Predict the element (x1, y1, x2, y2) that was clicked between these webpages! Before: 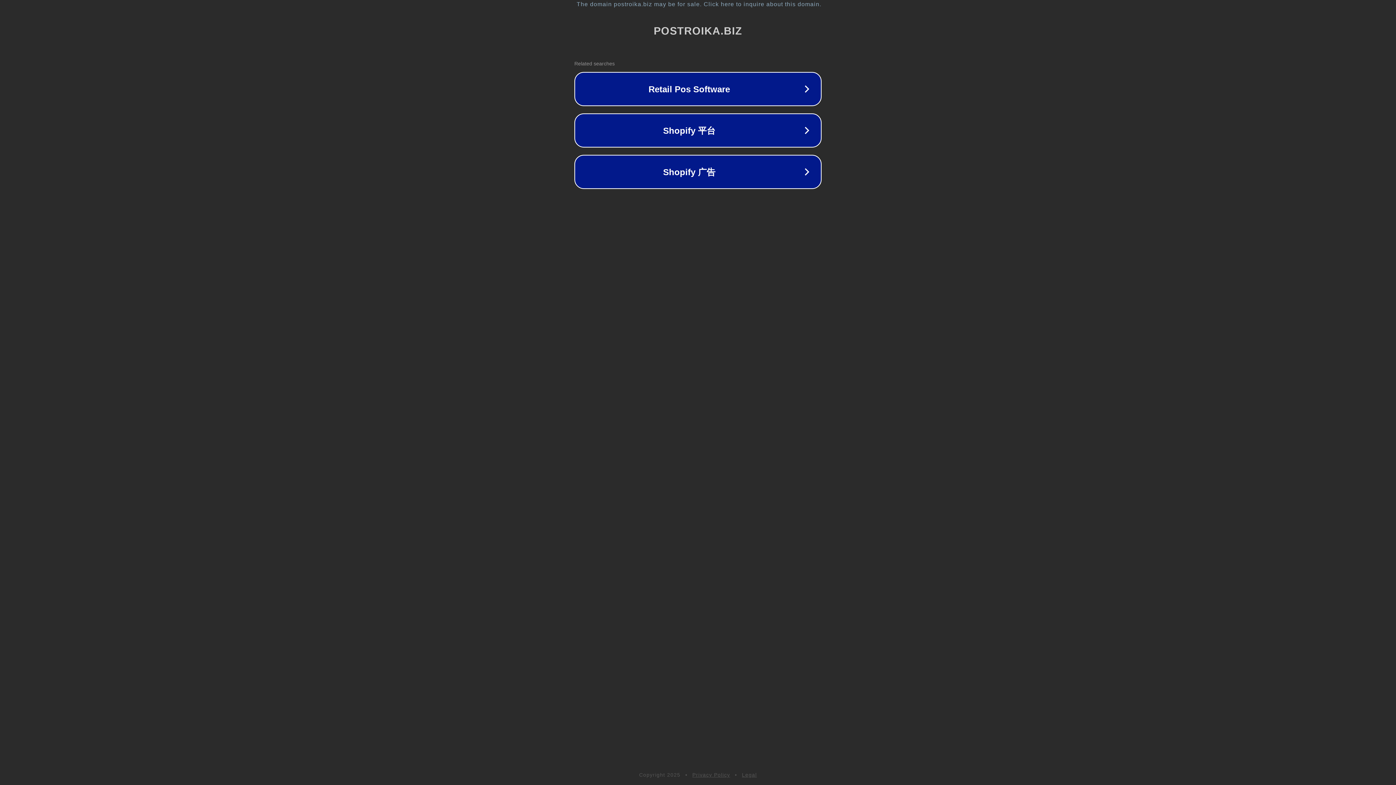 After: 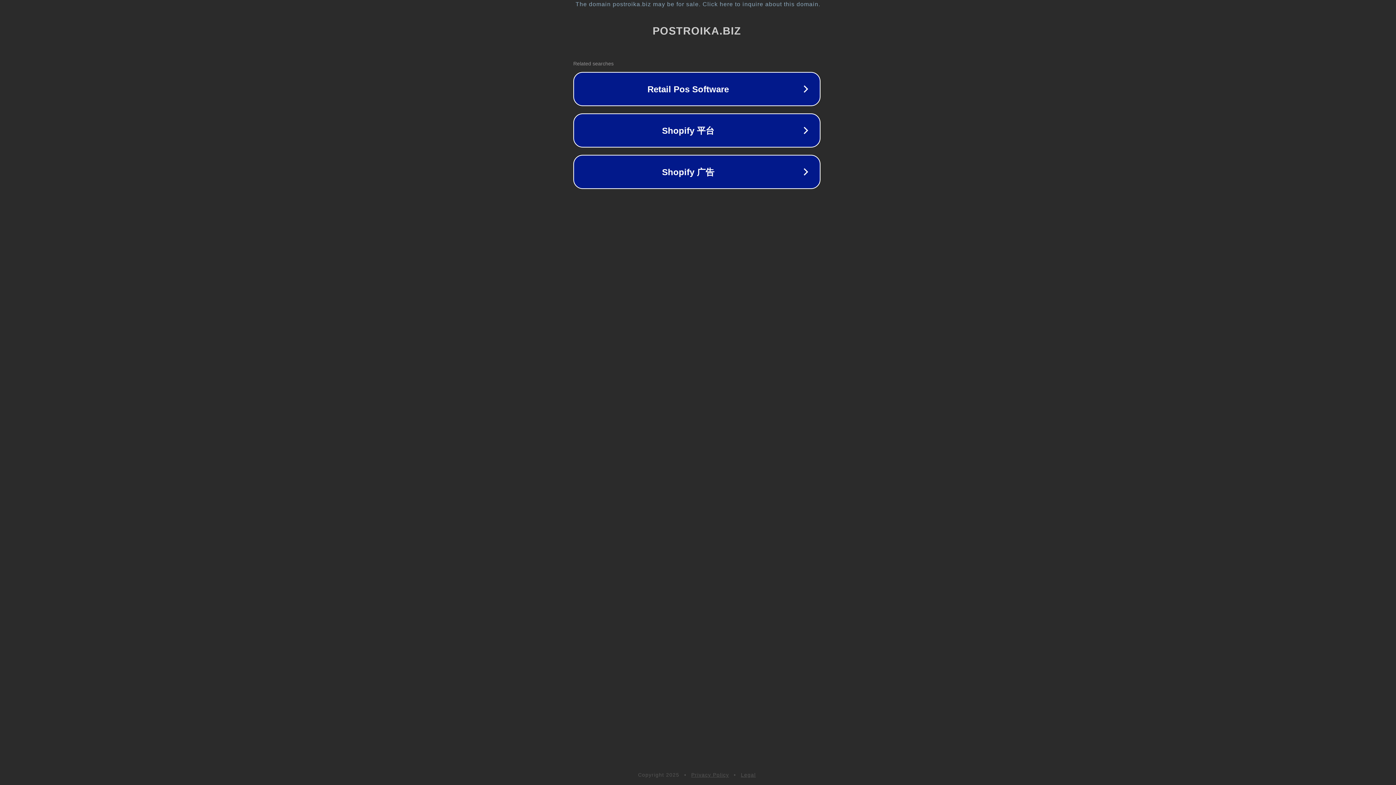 Action: bbox: (1, 1, 1397, 7) label: The domain postroika.biz may be for sale. Click here to inquire about this domain.